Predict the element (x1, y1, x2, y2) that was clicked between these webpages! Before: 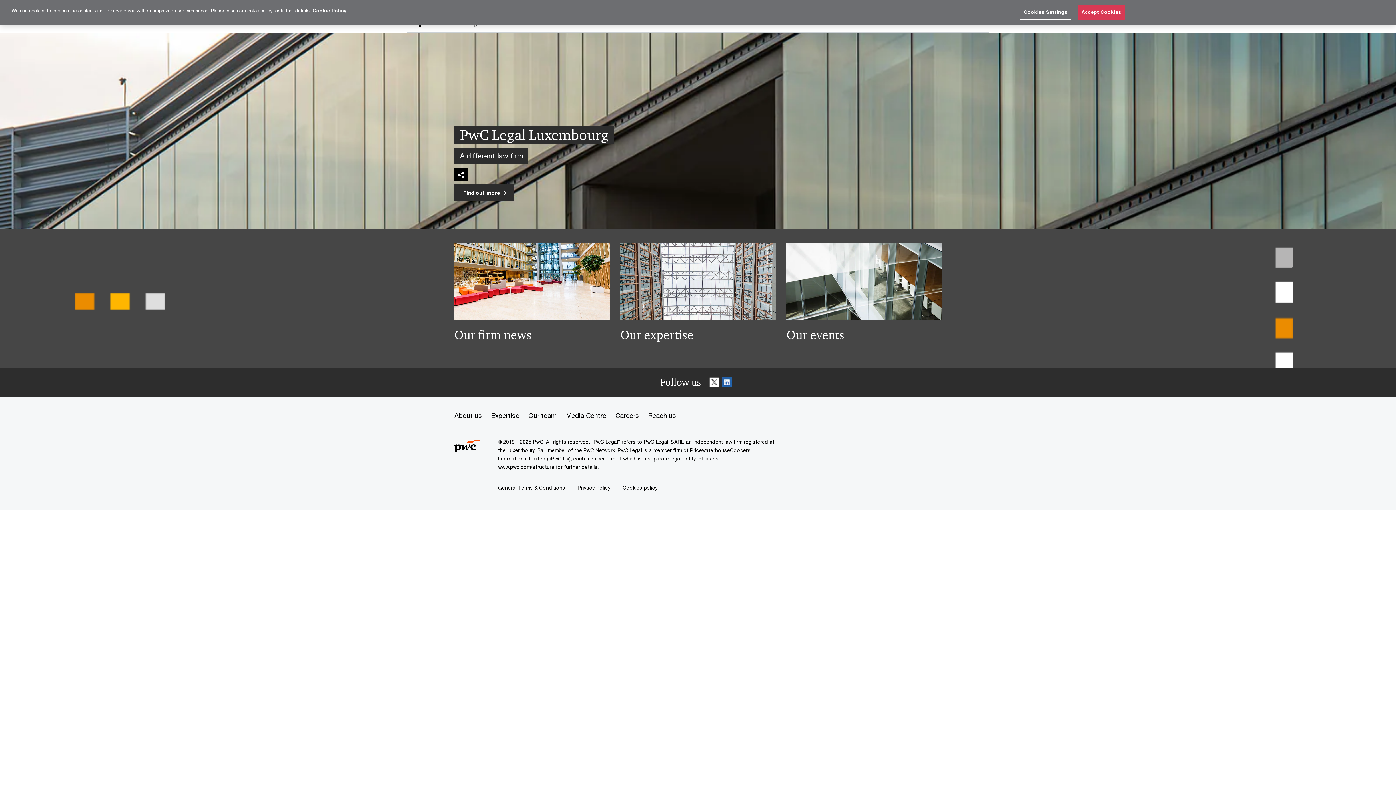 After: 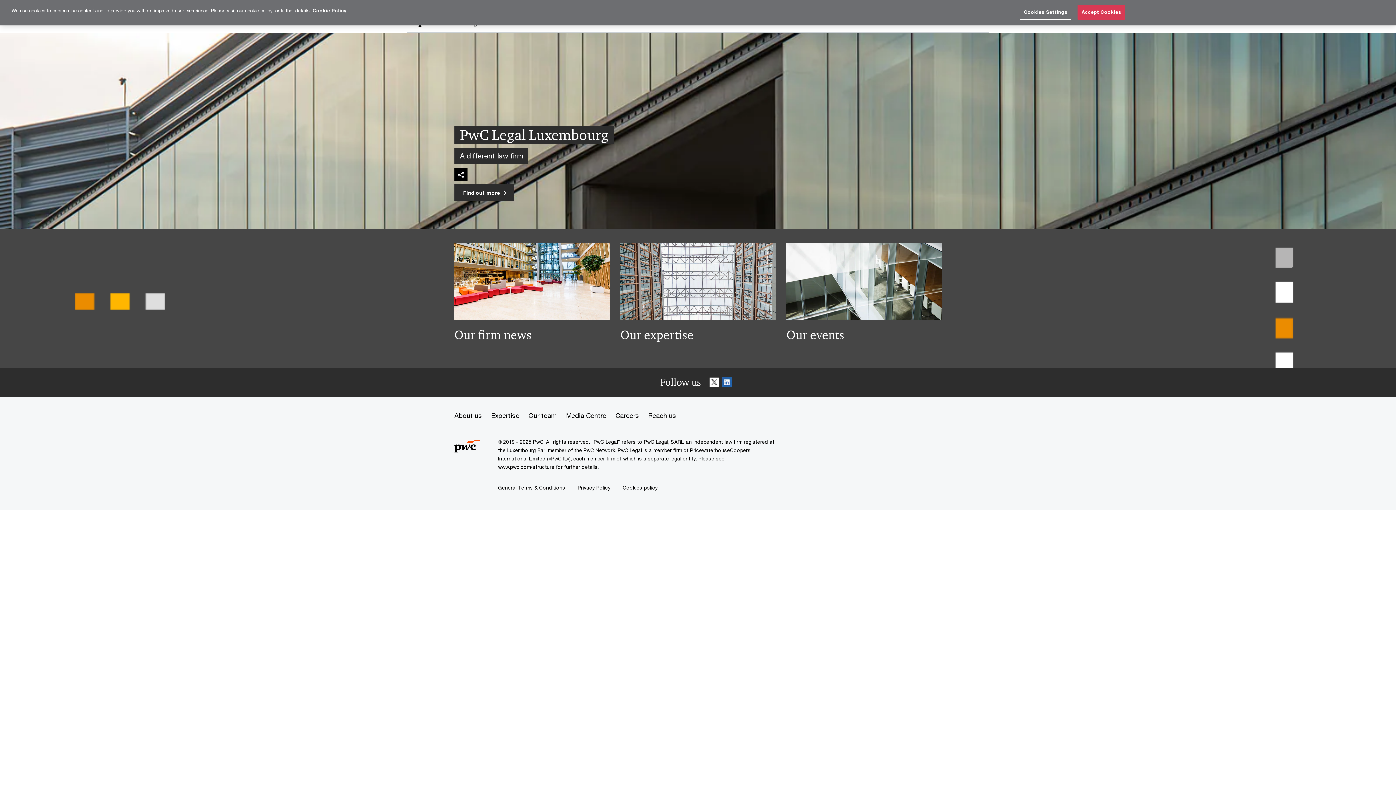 Action: bbox: (709, 377, 719, 388)